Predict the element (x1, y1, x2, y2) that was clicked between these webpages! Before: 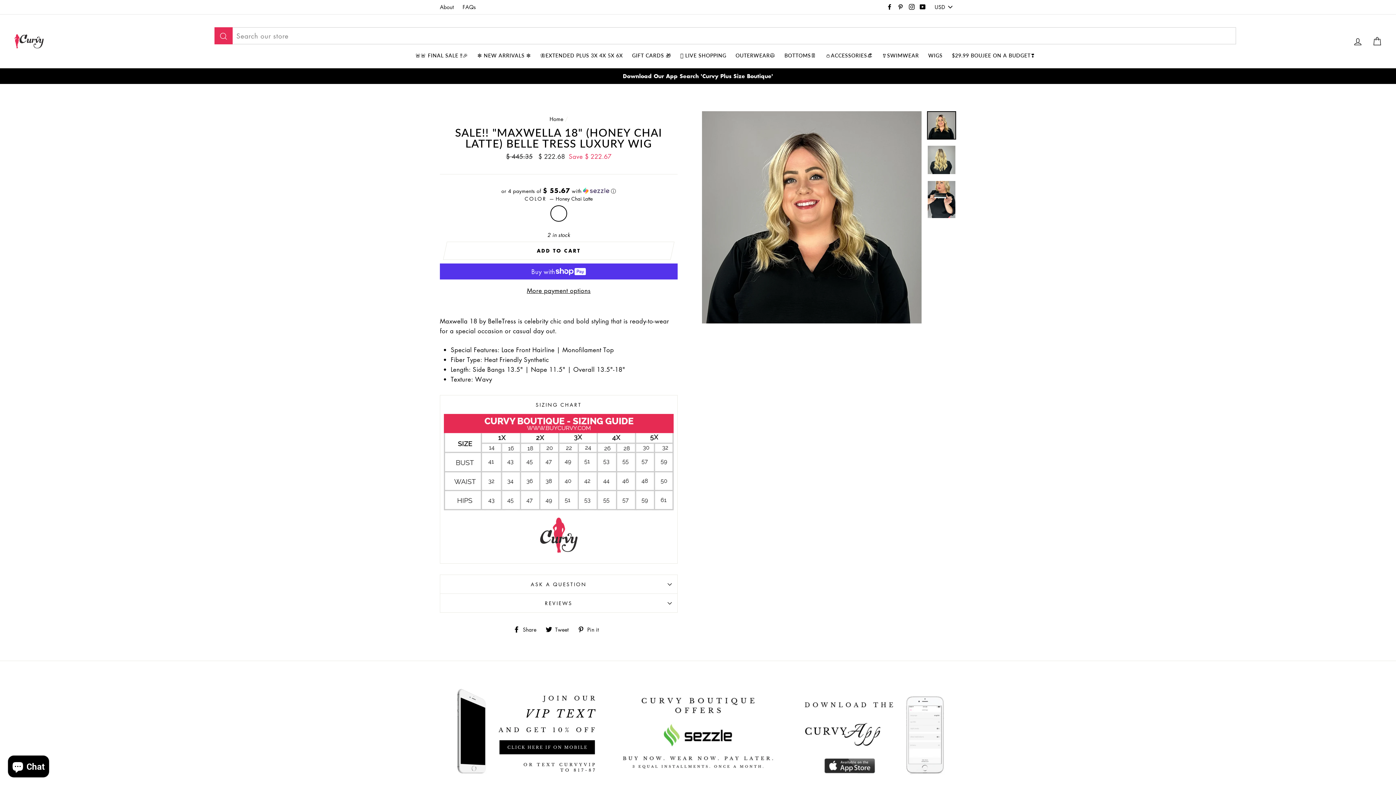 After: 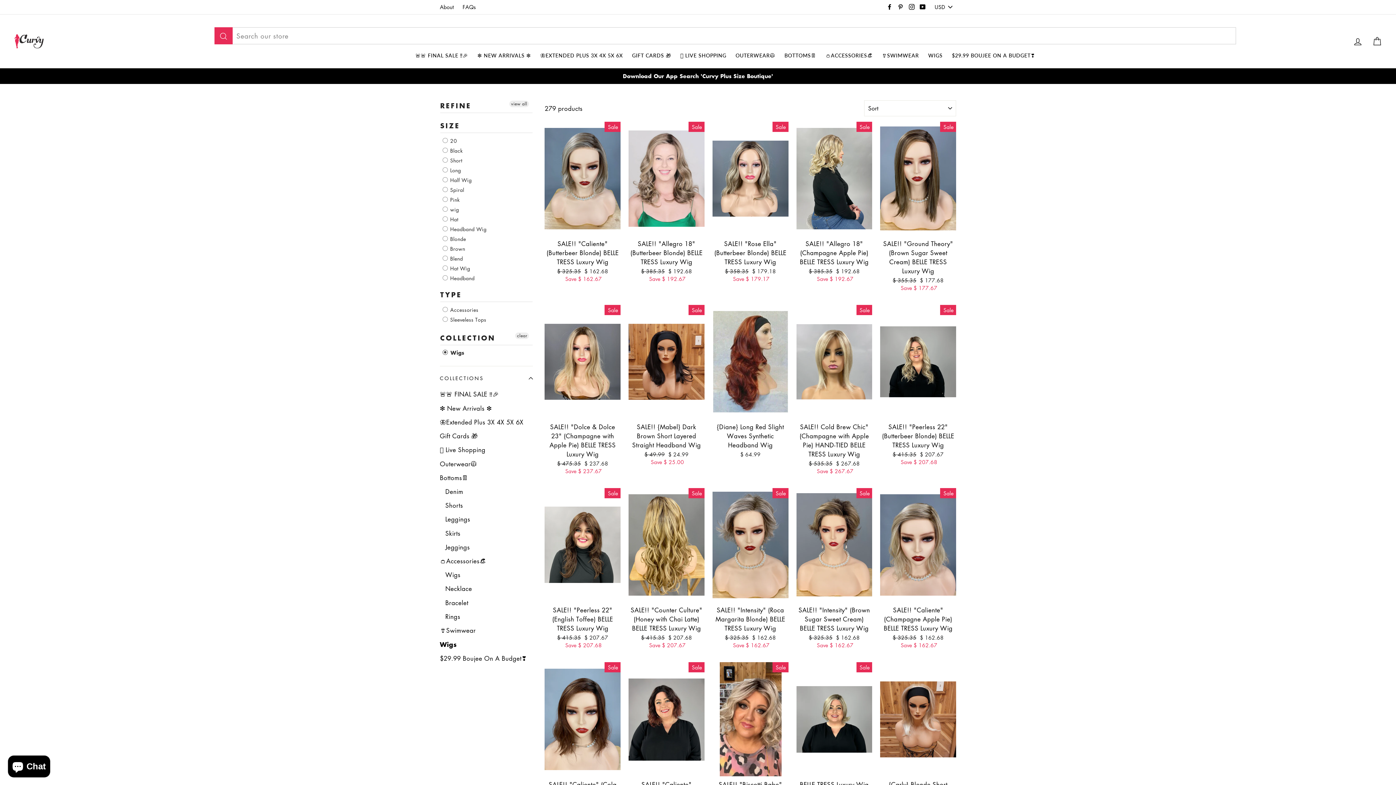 Action: label: WIGS bbox: (924, 50, 946, 60)